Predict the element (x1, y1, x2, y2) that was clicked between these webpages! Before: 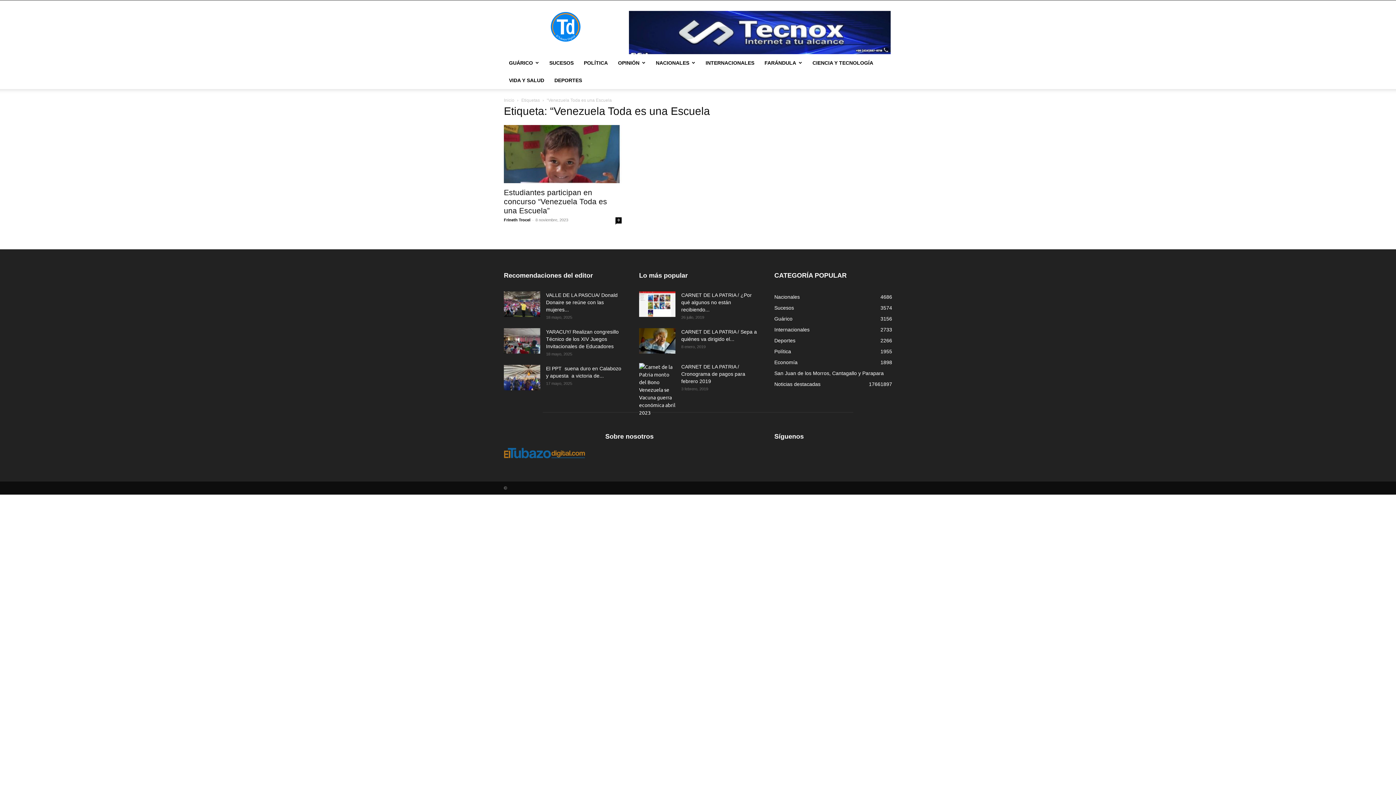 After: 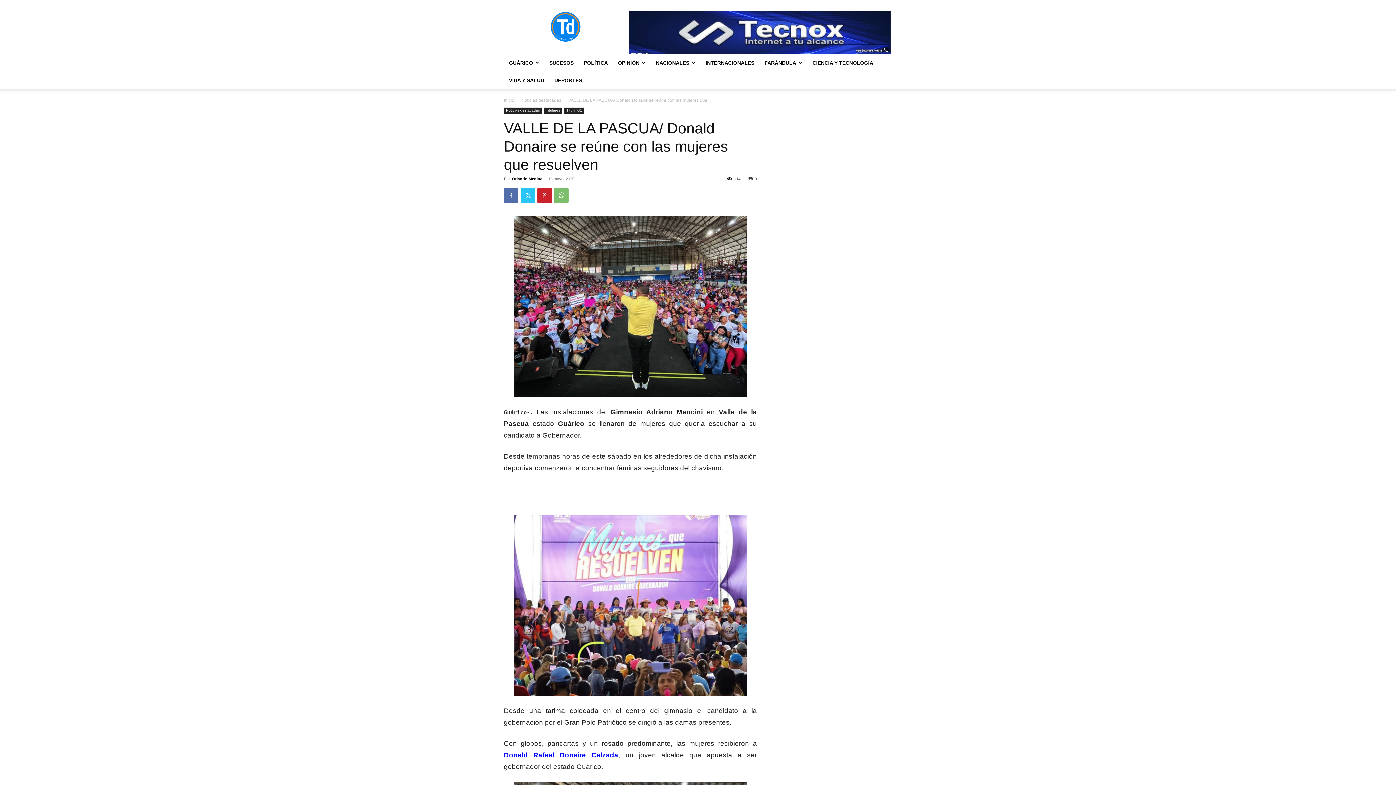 Action: label: VALLE DE LA PASCUA/ Donald Donaire se reúne con las mujeres... bbox: (546, 292, 617, 312)